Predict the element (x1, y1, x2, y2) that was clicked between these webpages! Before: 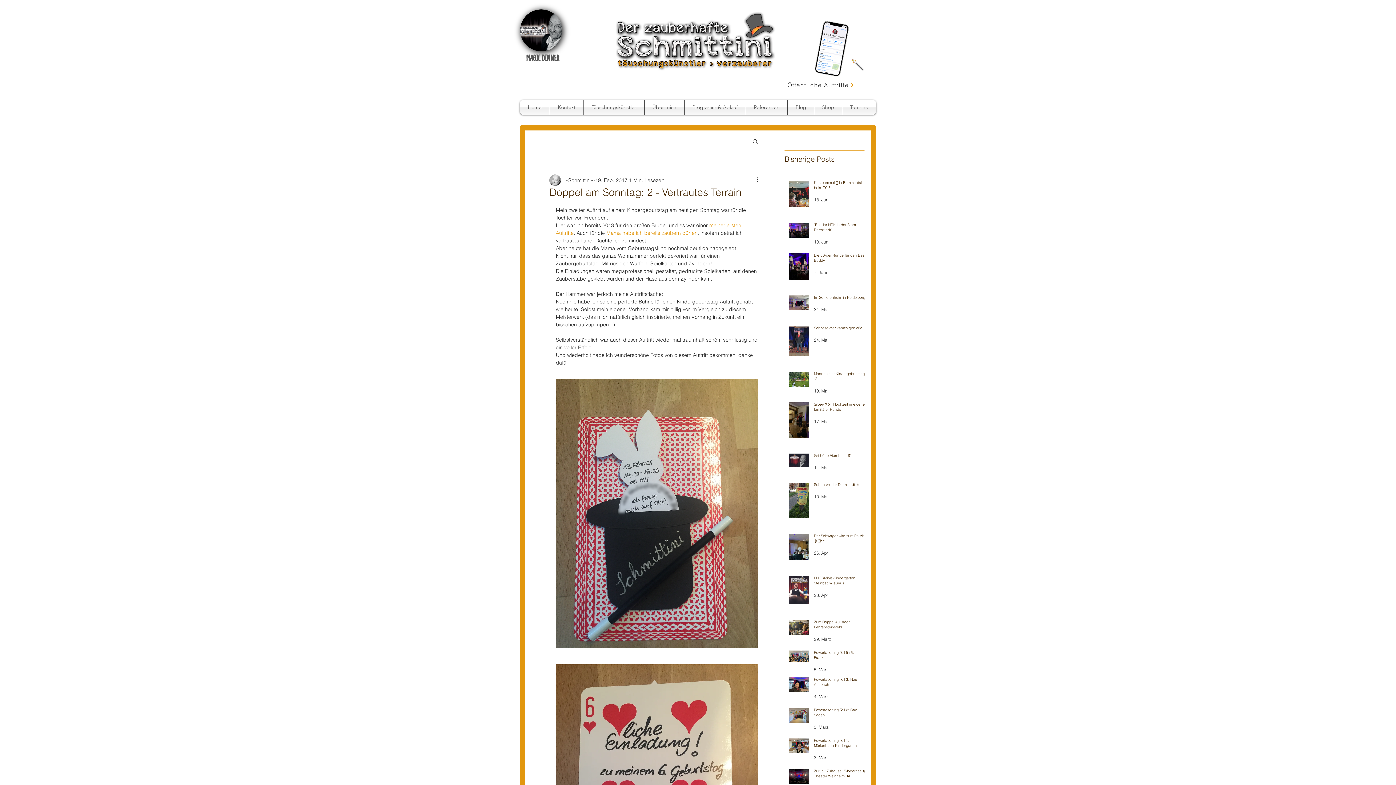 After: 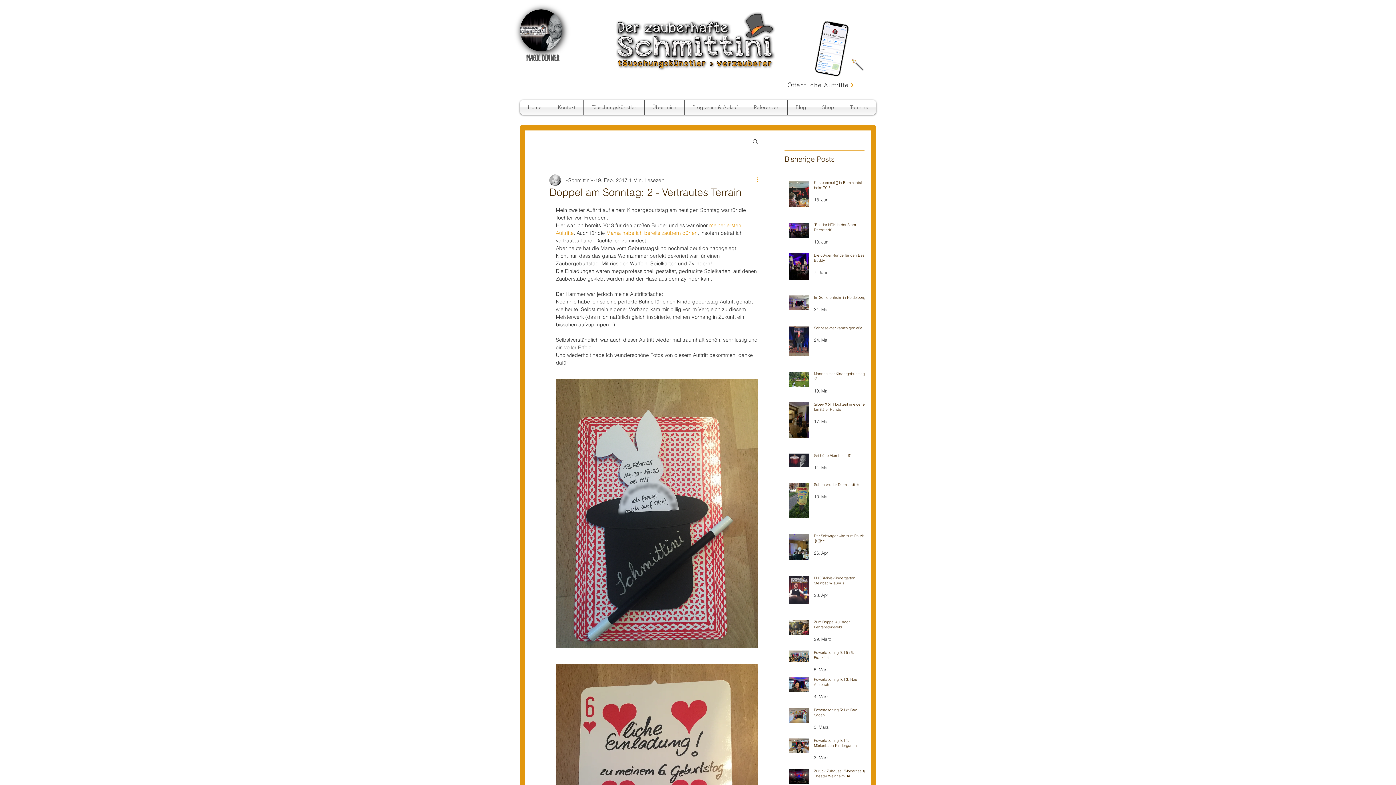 Action: bbox: (756, 176, 764, 184) label: Weitere Aktionen